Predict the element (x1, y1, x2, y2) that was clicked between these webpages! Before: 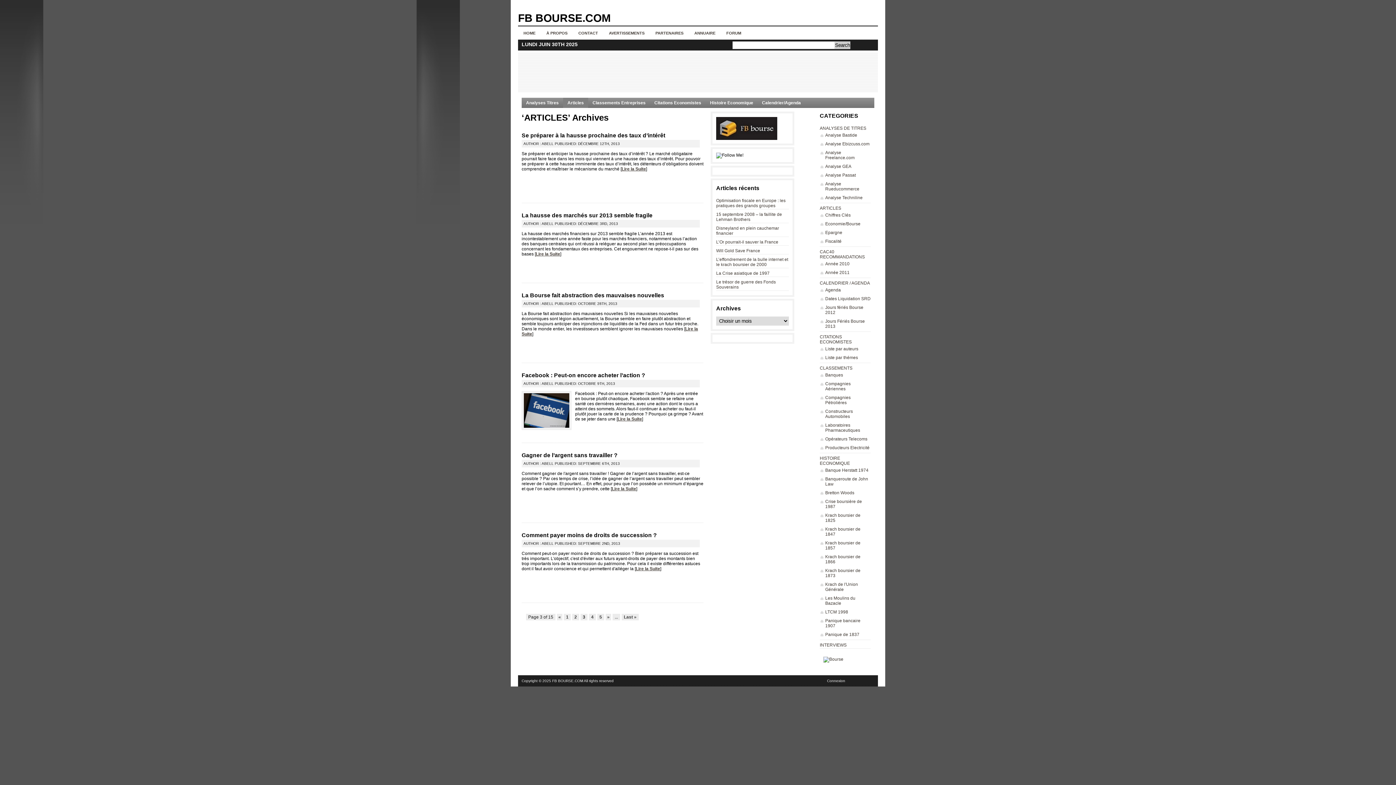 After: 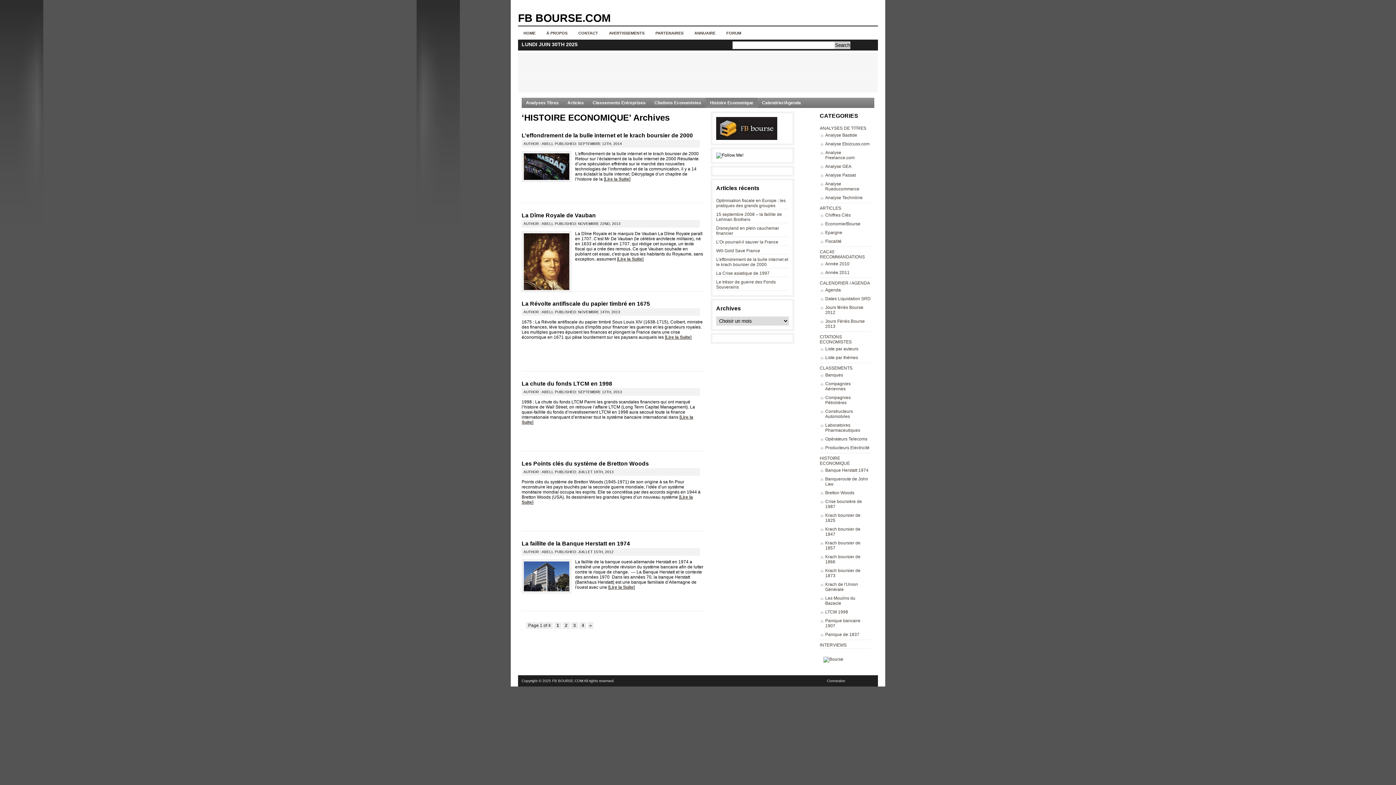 Action: bbox: (820, 456, 850, 466) label: HISTOIRE ECONOMIQUE